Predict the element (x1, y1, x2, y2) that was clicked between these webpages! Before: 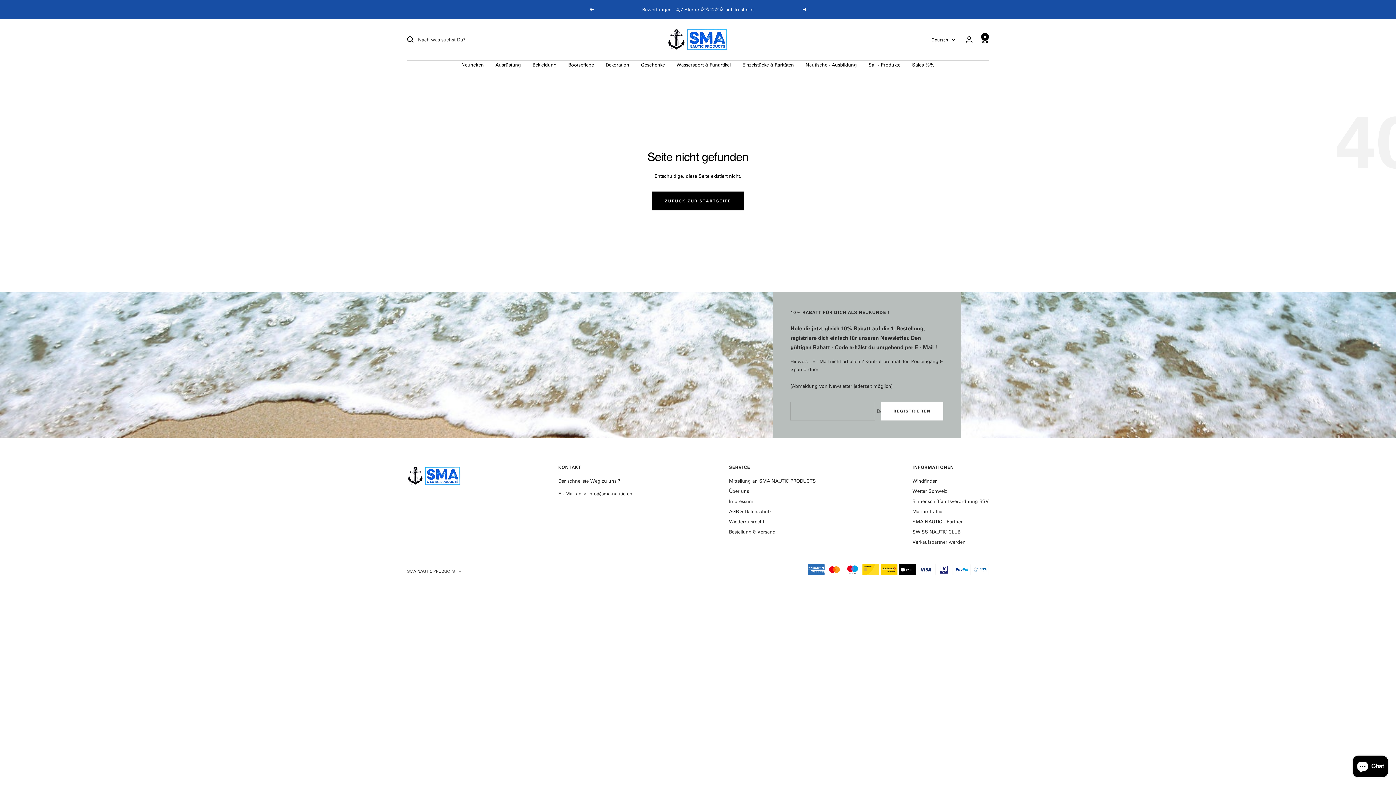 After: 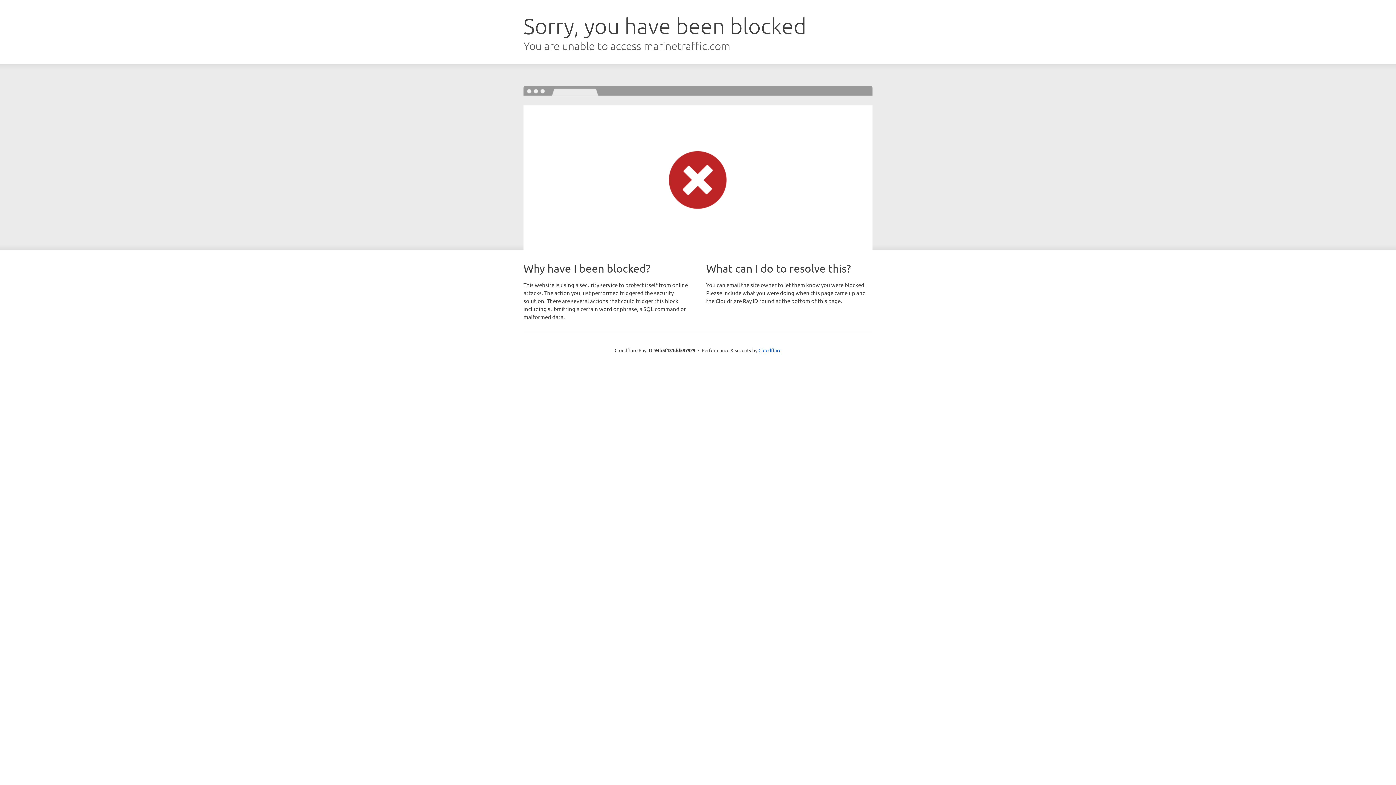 Action: label: Marine Traffic bbox: (912, 507, 942, 515)